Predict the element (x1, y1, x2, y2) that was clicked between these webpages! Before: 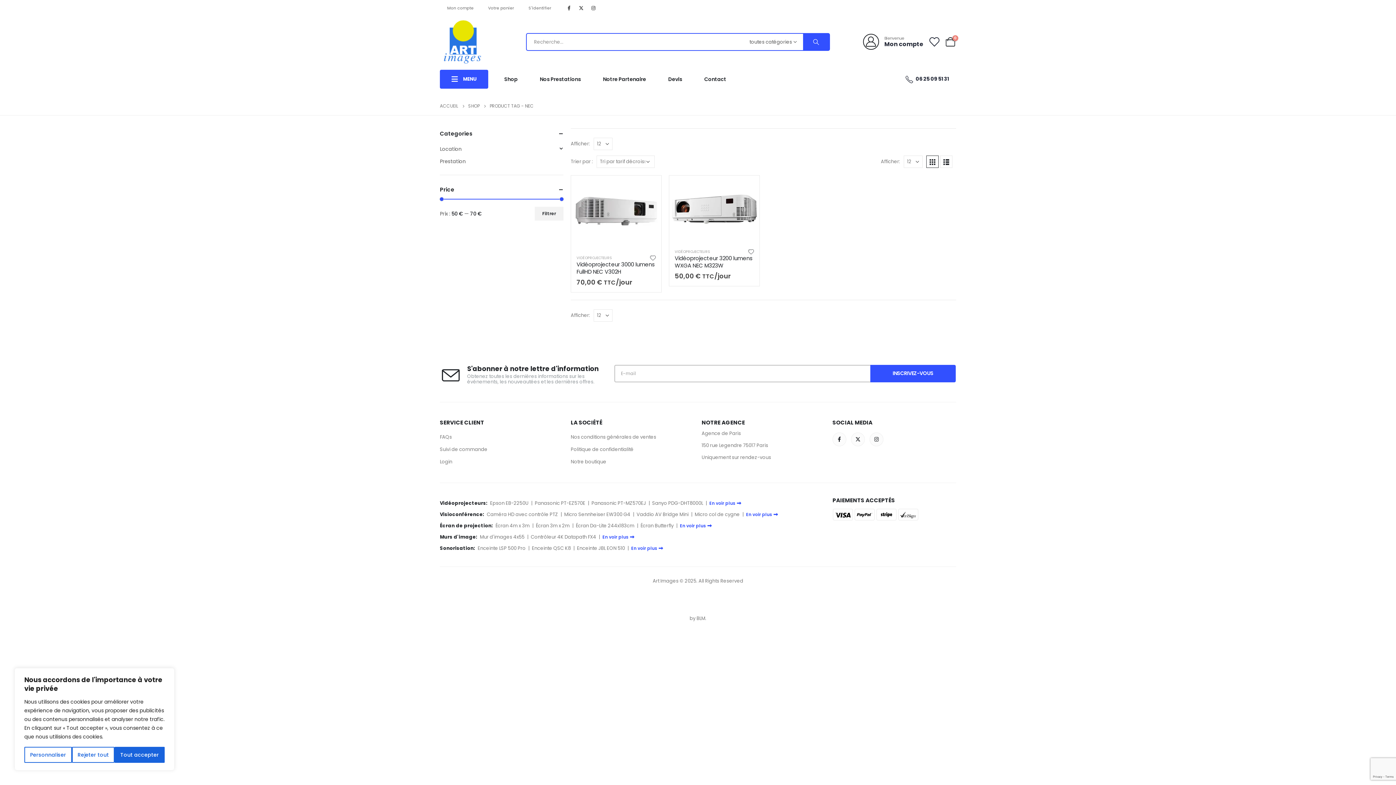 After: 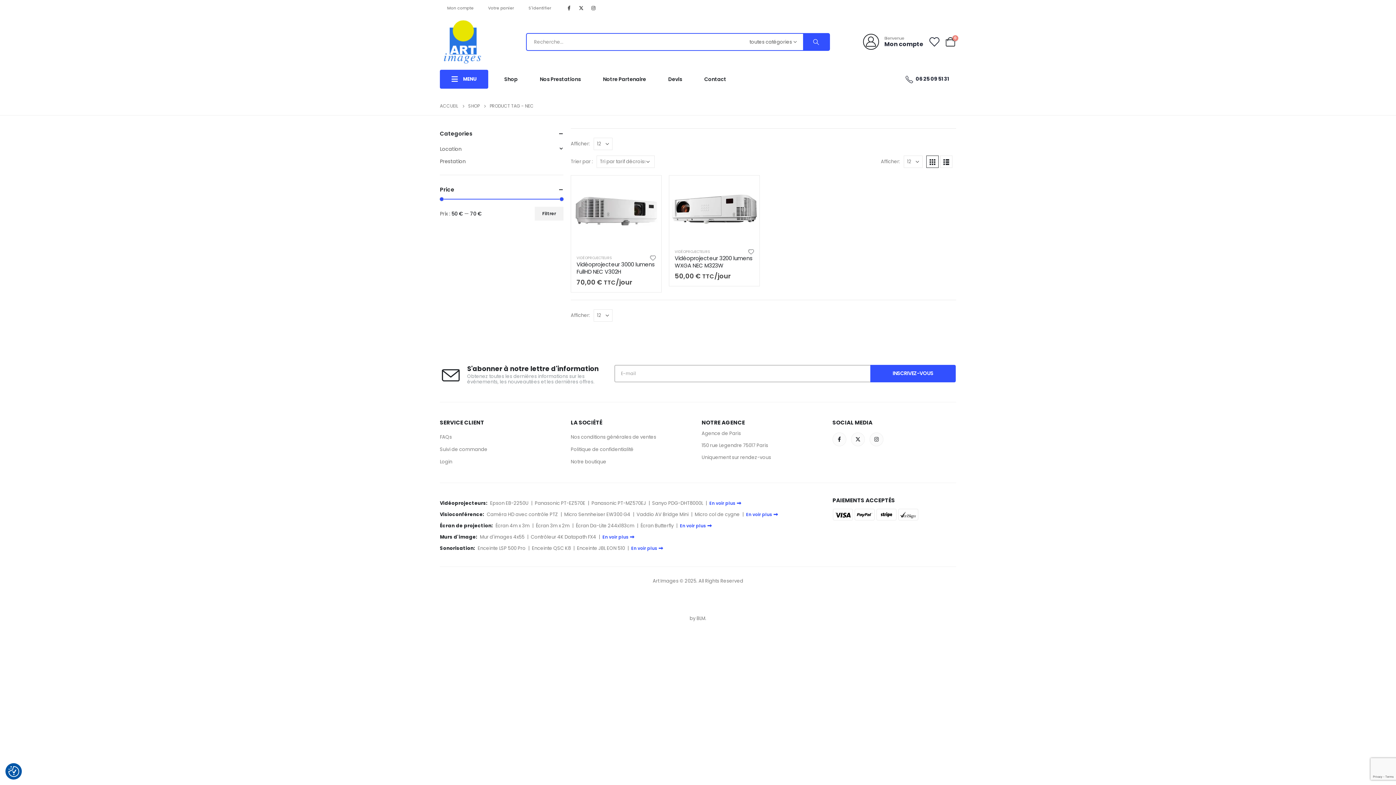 Action: bbox: (114, 747, 164, 763) label: Tout accepter